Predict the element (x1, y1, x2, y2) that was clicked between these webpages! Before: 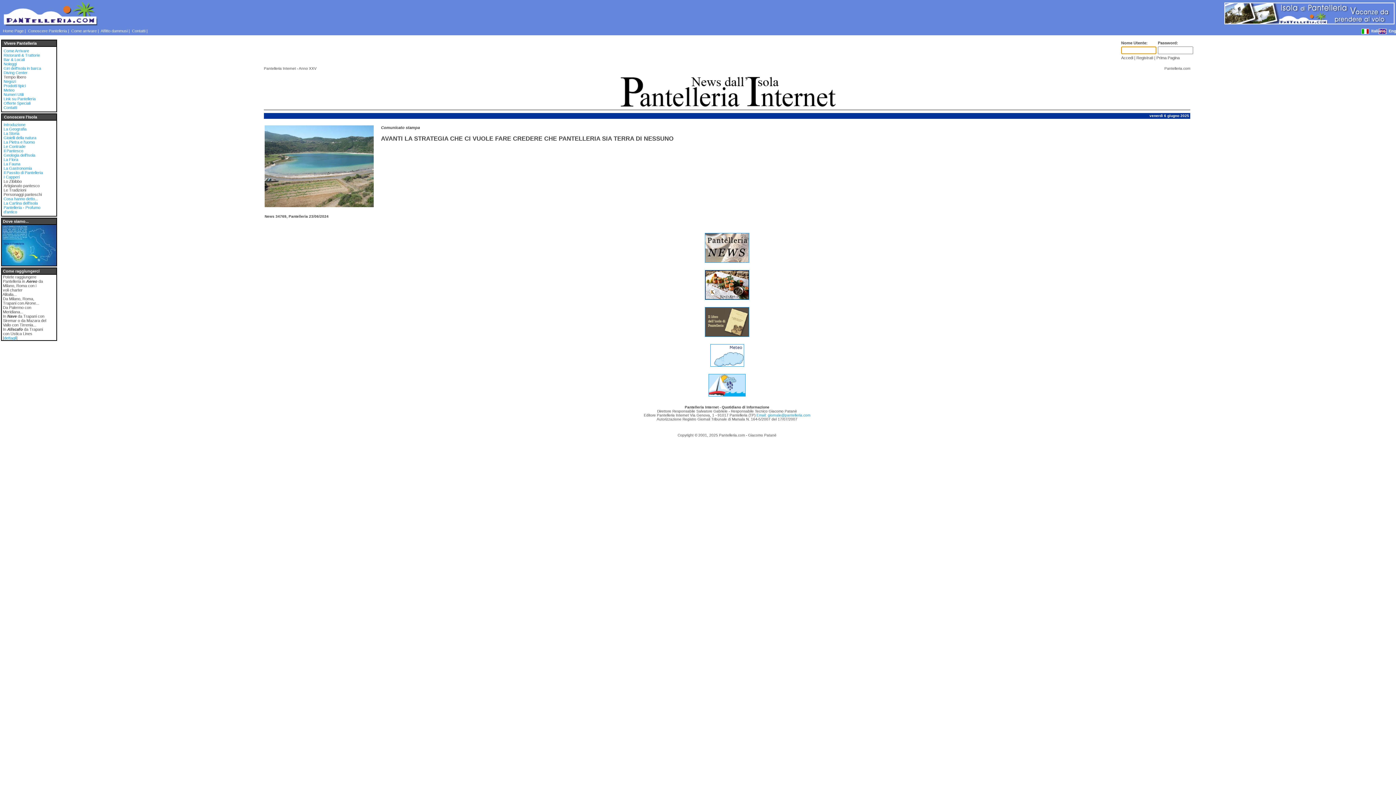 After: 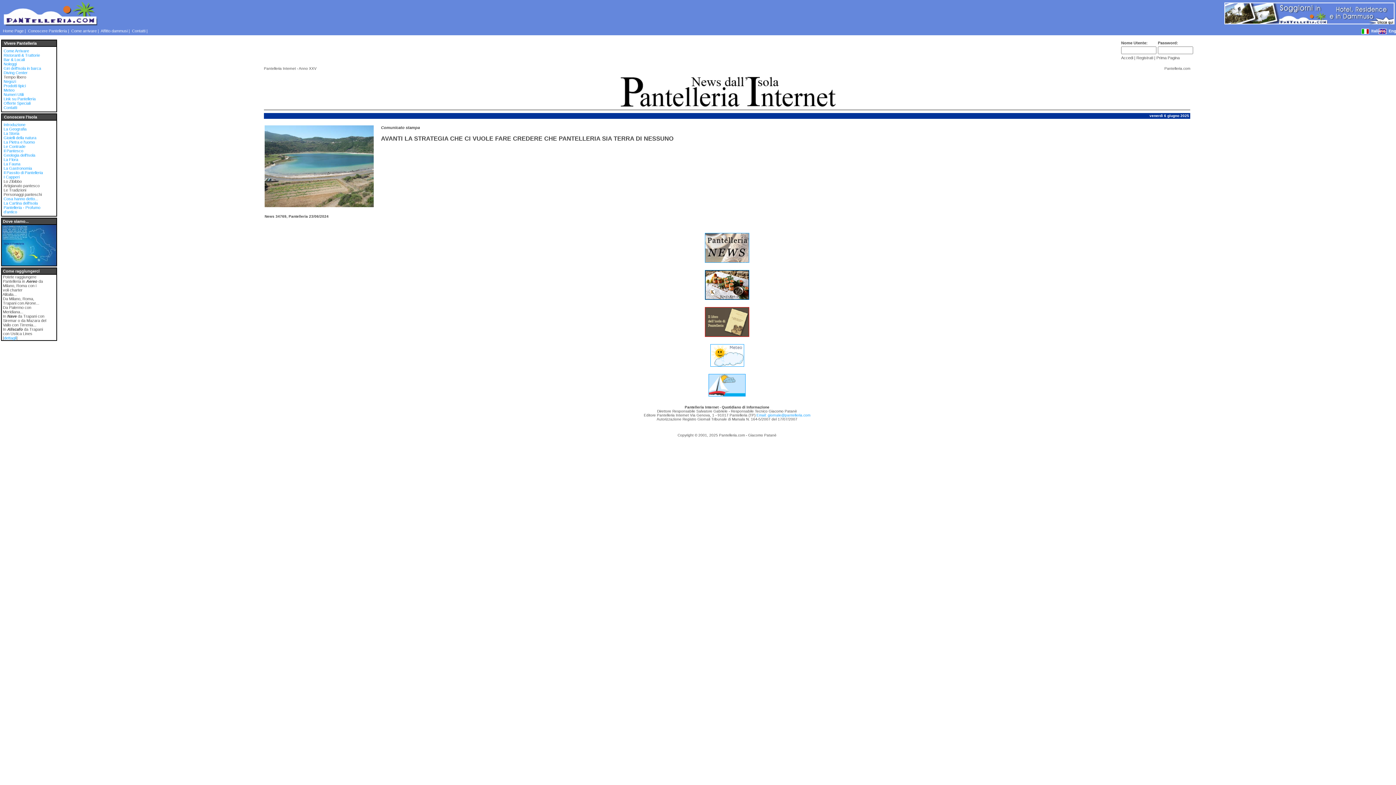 Action: bbox: (705, 333, 749, 337)